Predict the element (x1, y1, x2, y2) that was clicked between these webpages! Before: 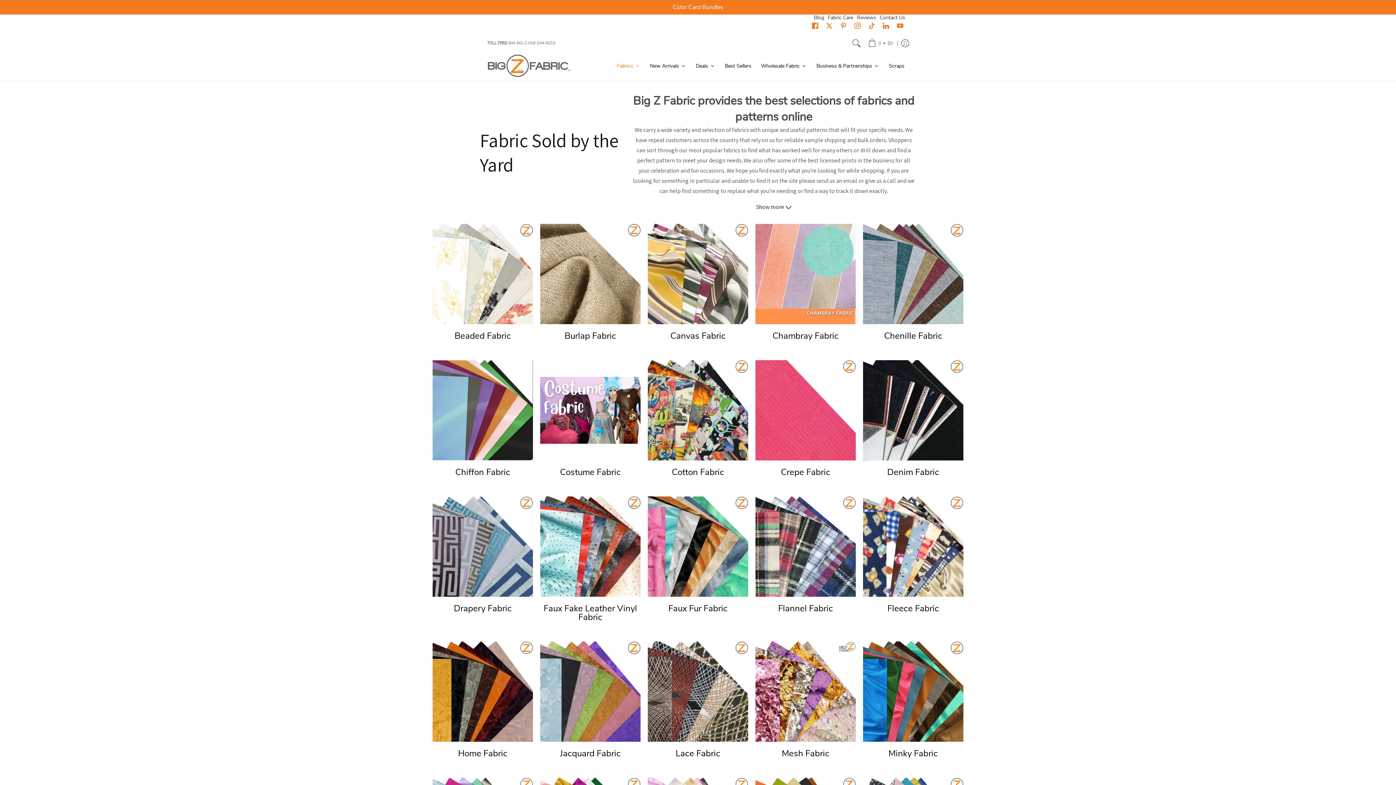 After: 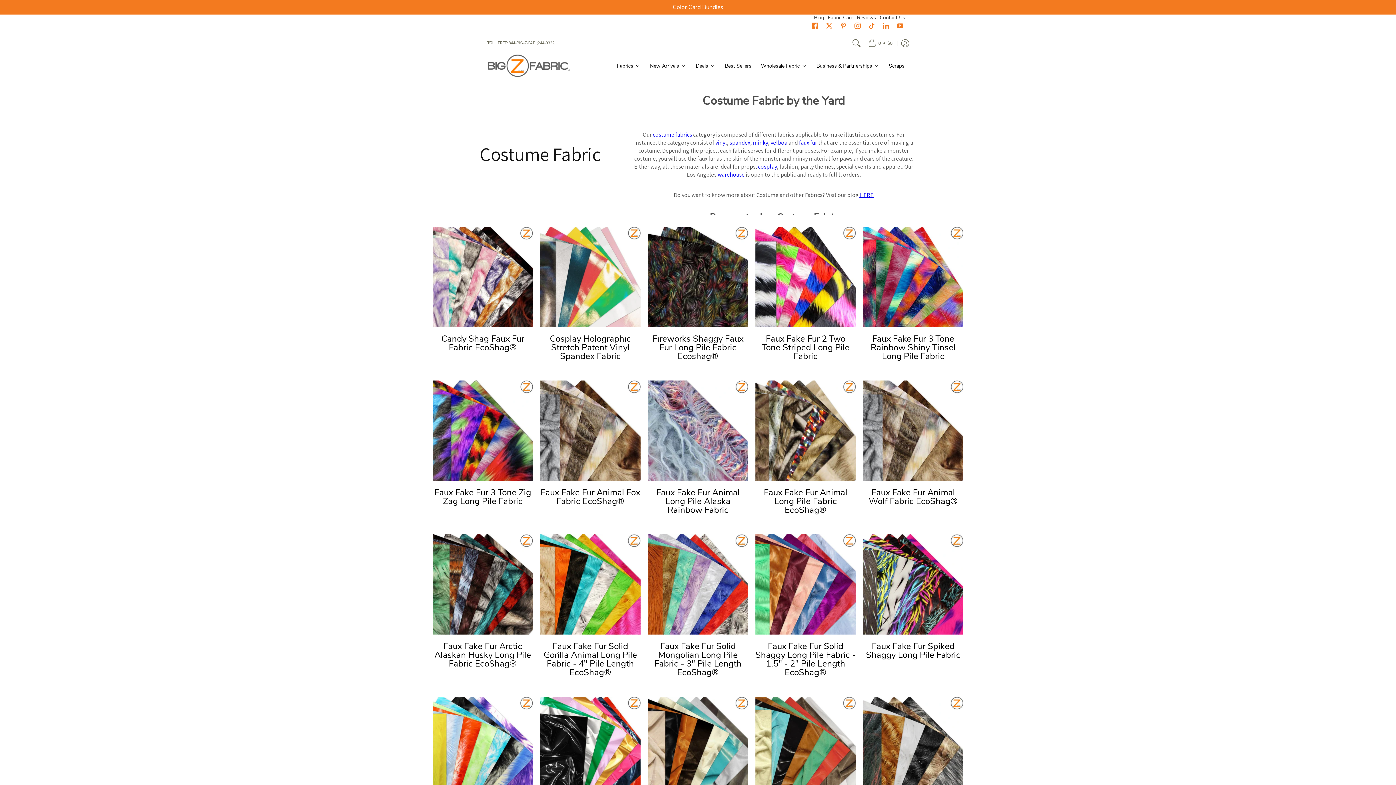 Action: label: Costume Fabric bbox: (540, 360, 640, 482)